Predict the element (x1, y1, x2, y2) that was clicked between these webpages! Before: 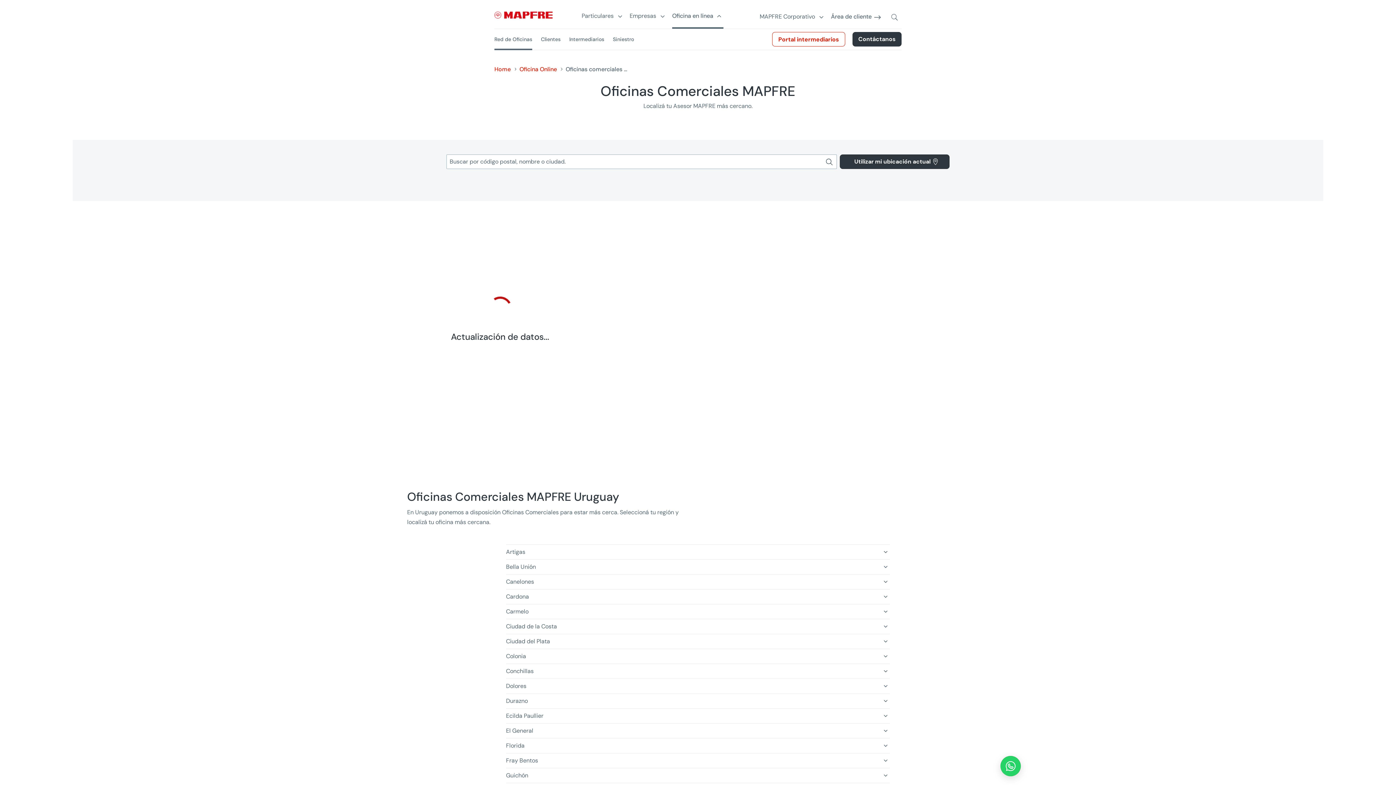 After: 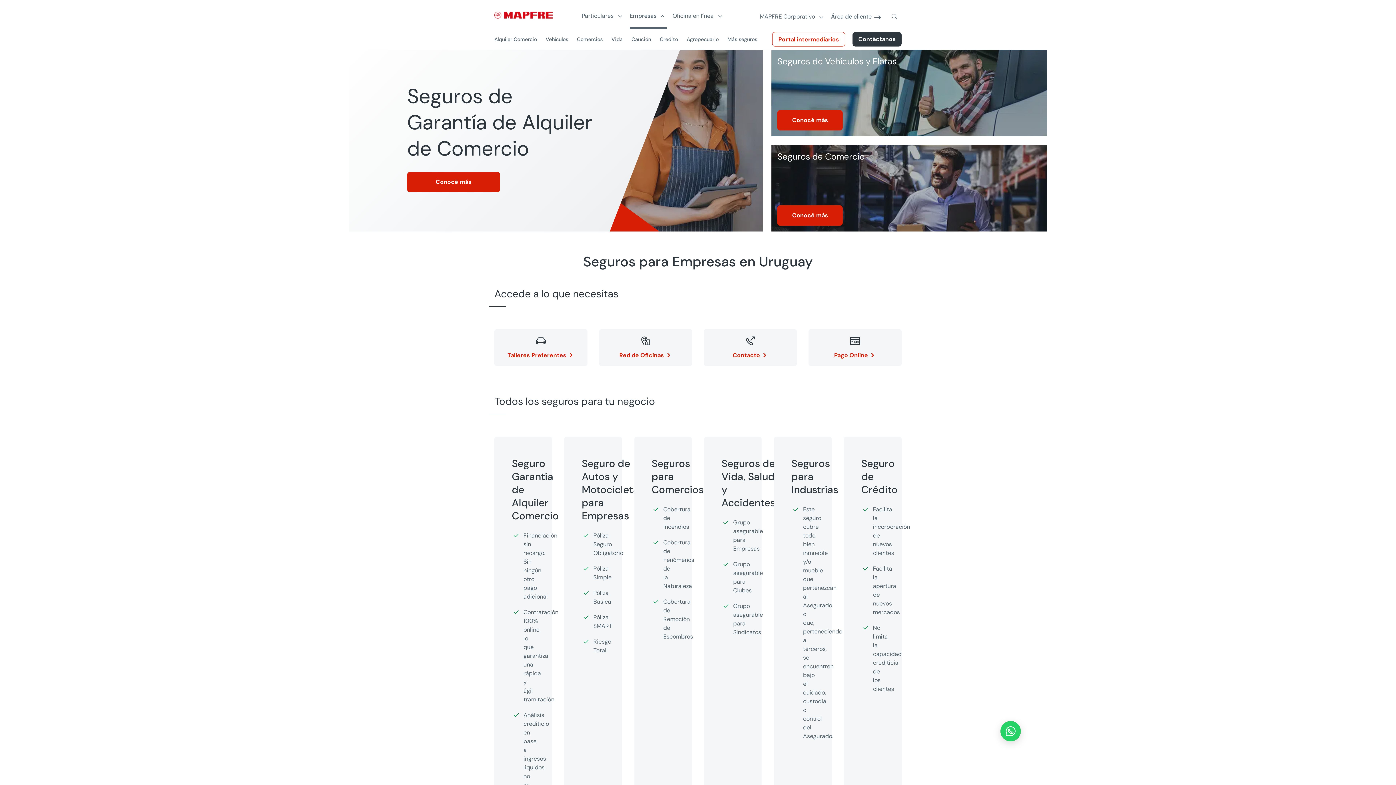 Action: label: Empresas bbox: (629, 12, 666, 28)